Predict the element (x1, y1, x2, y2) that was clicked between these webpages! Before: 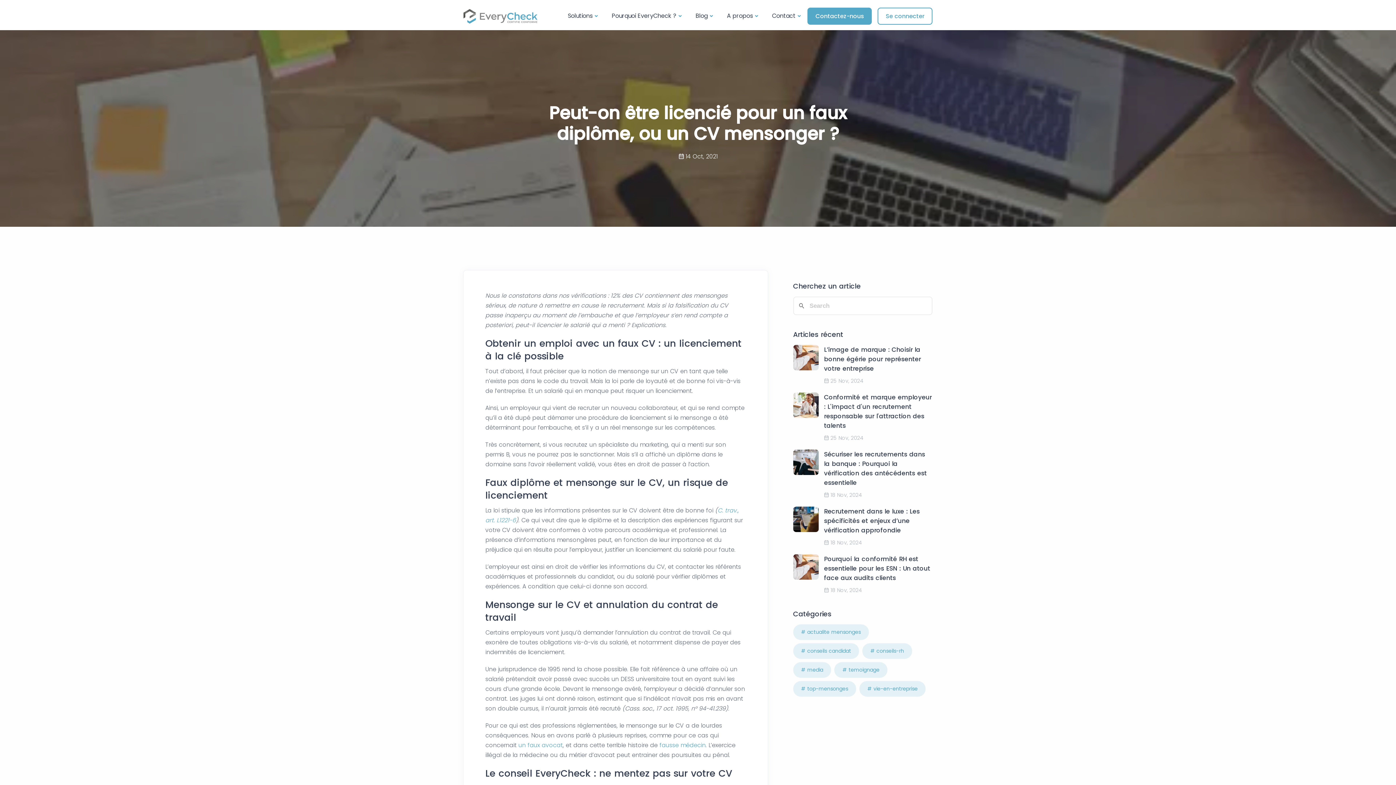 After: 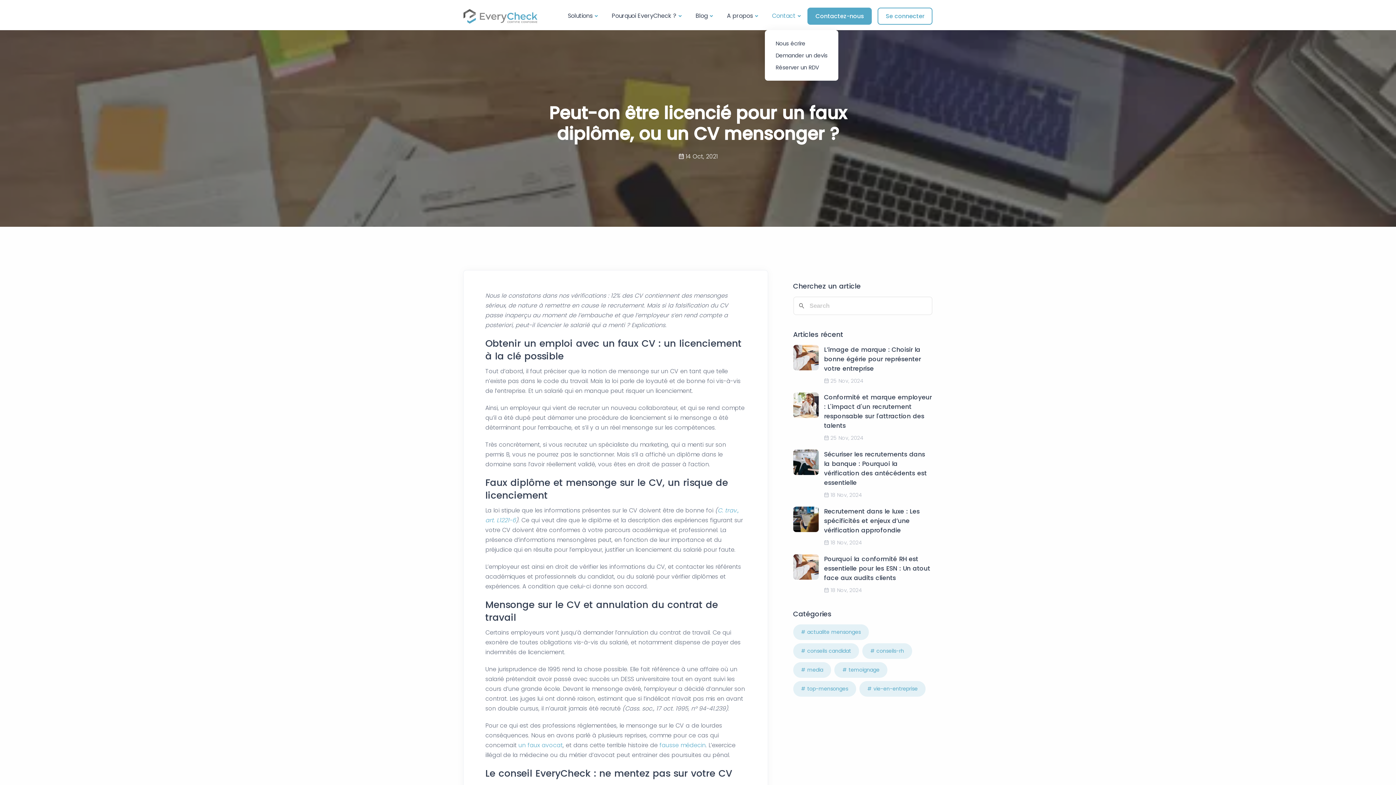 Action: label: Contact bbox: (765, 2, 807, 30)